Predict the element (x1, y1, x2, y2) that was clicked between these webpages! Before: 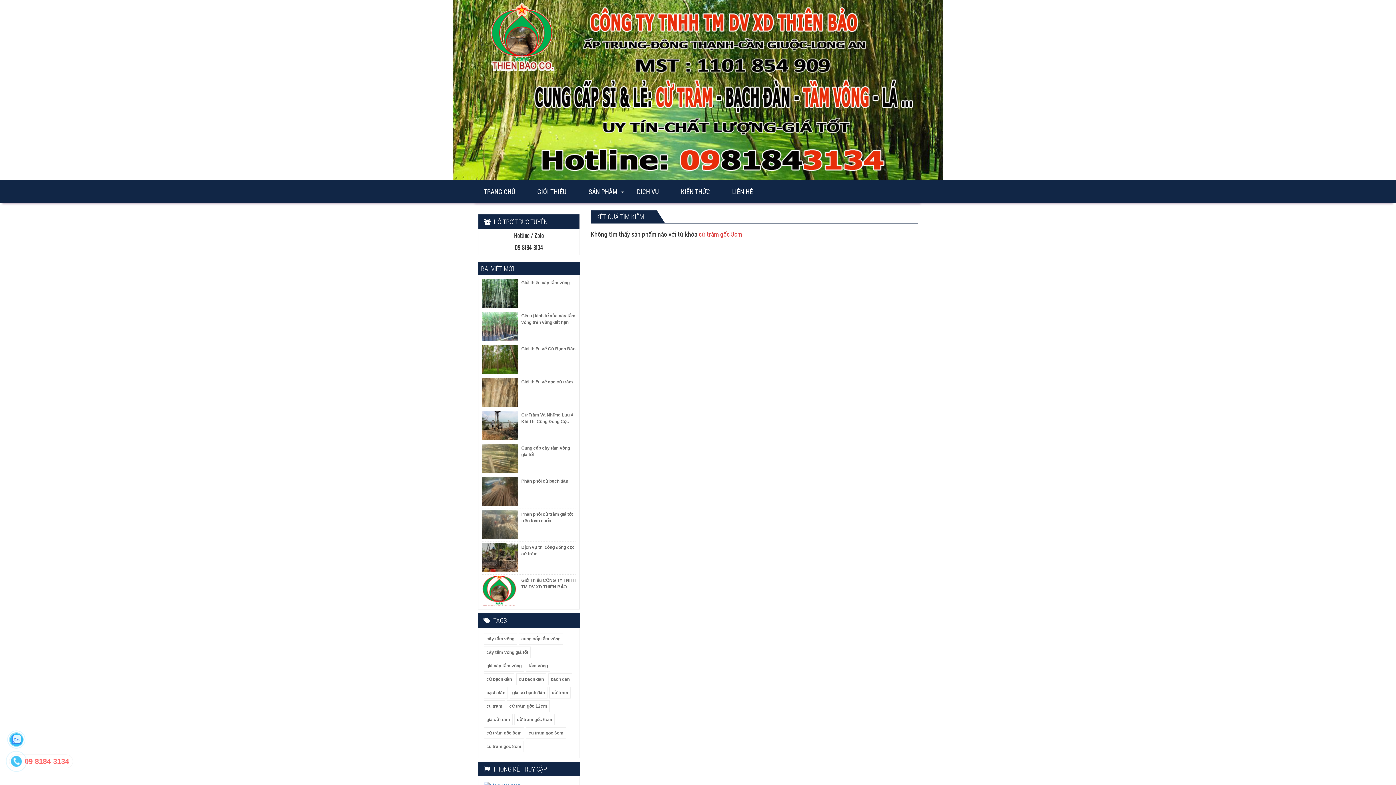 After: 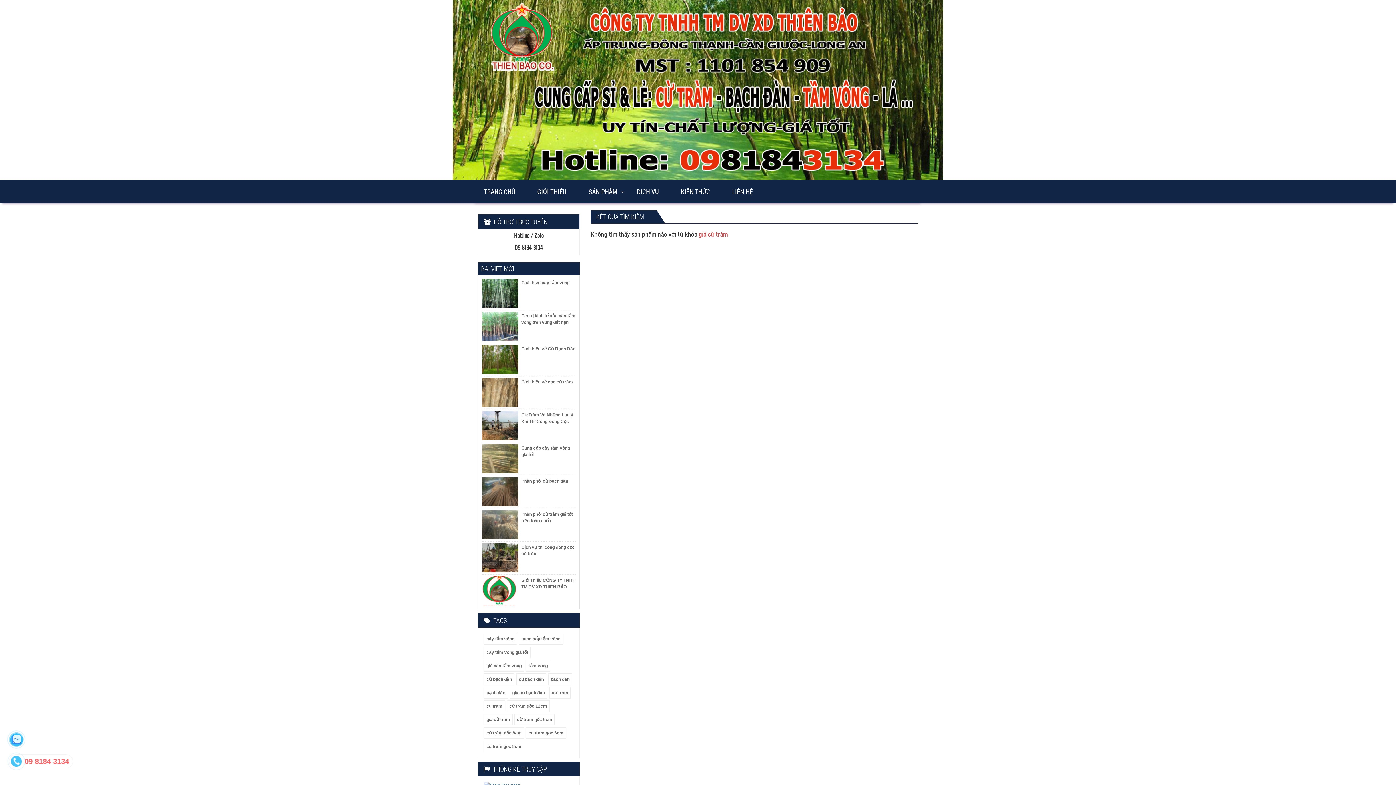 Action: bbox: (484, 714, 512, 725) label: giá cừ tràm